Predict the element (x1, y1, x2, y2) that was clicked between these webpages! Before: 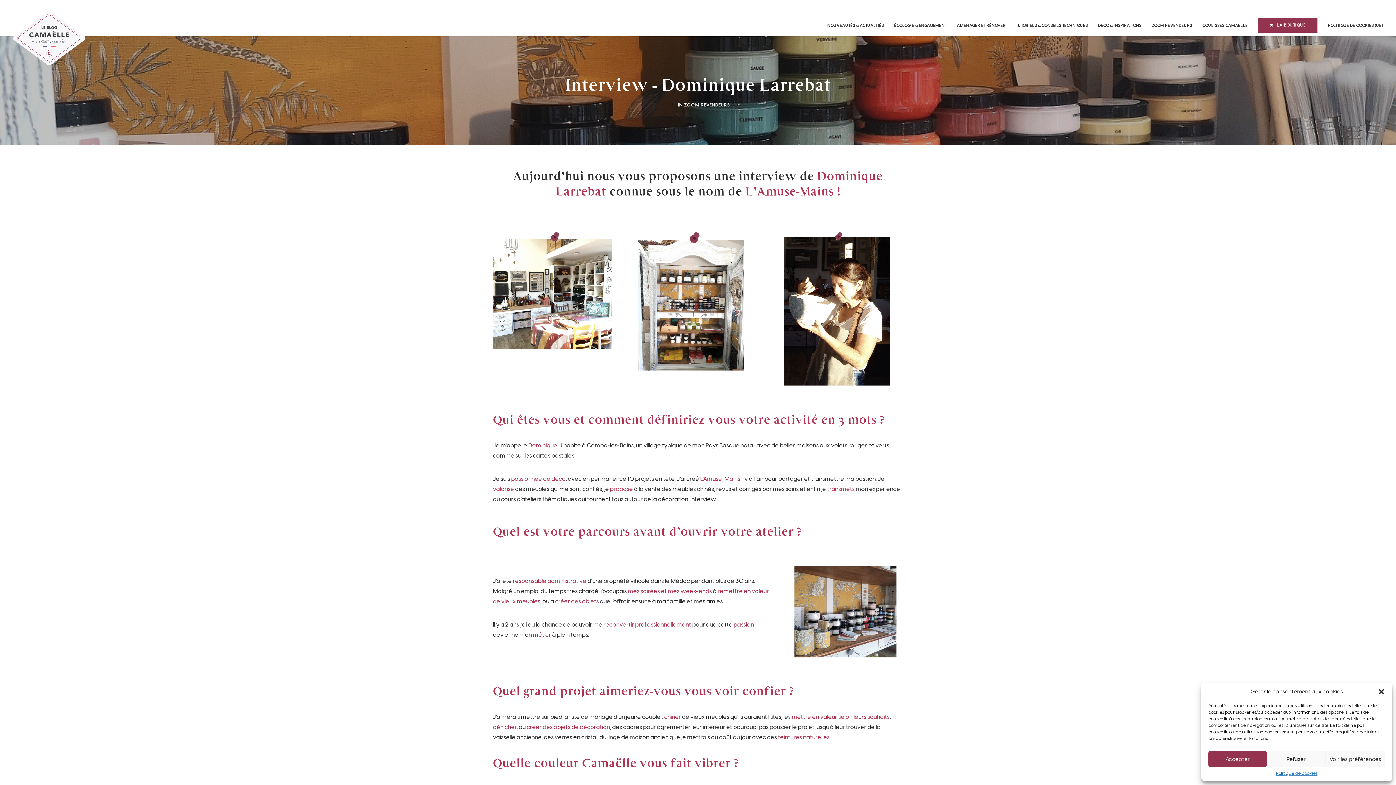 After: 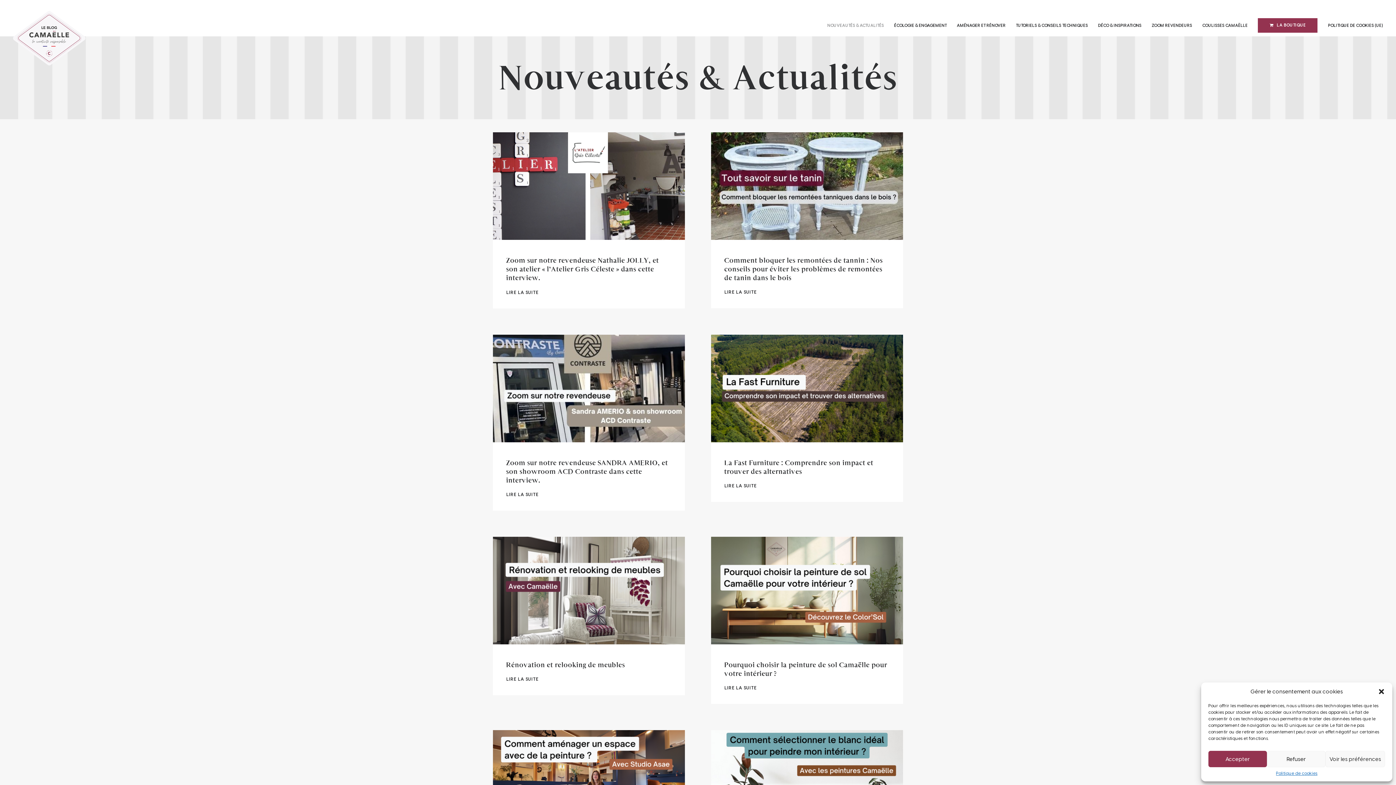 Action: label: NOUVEAUTÉS & ACTUALITÉS bbox: (827, 18, 889, 32)